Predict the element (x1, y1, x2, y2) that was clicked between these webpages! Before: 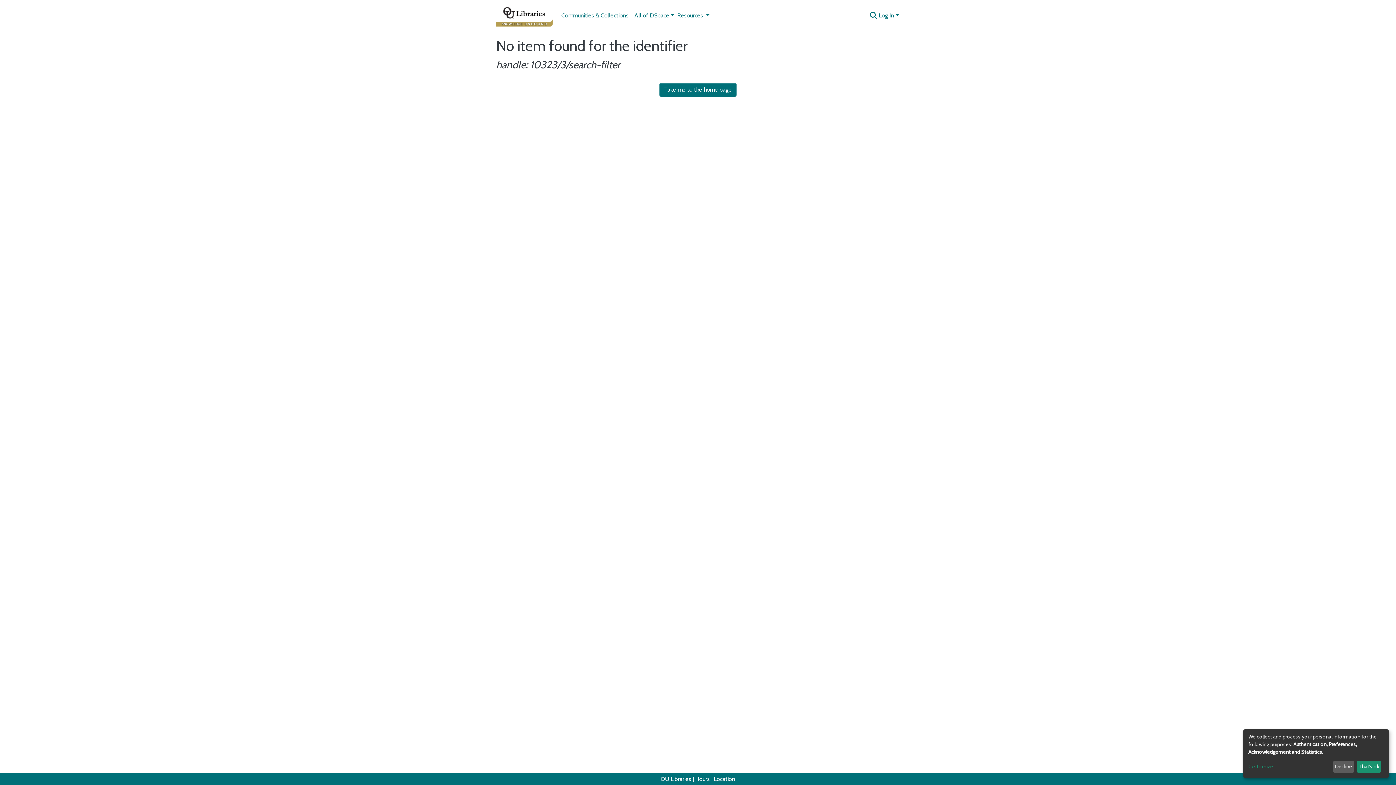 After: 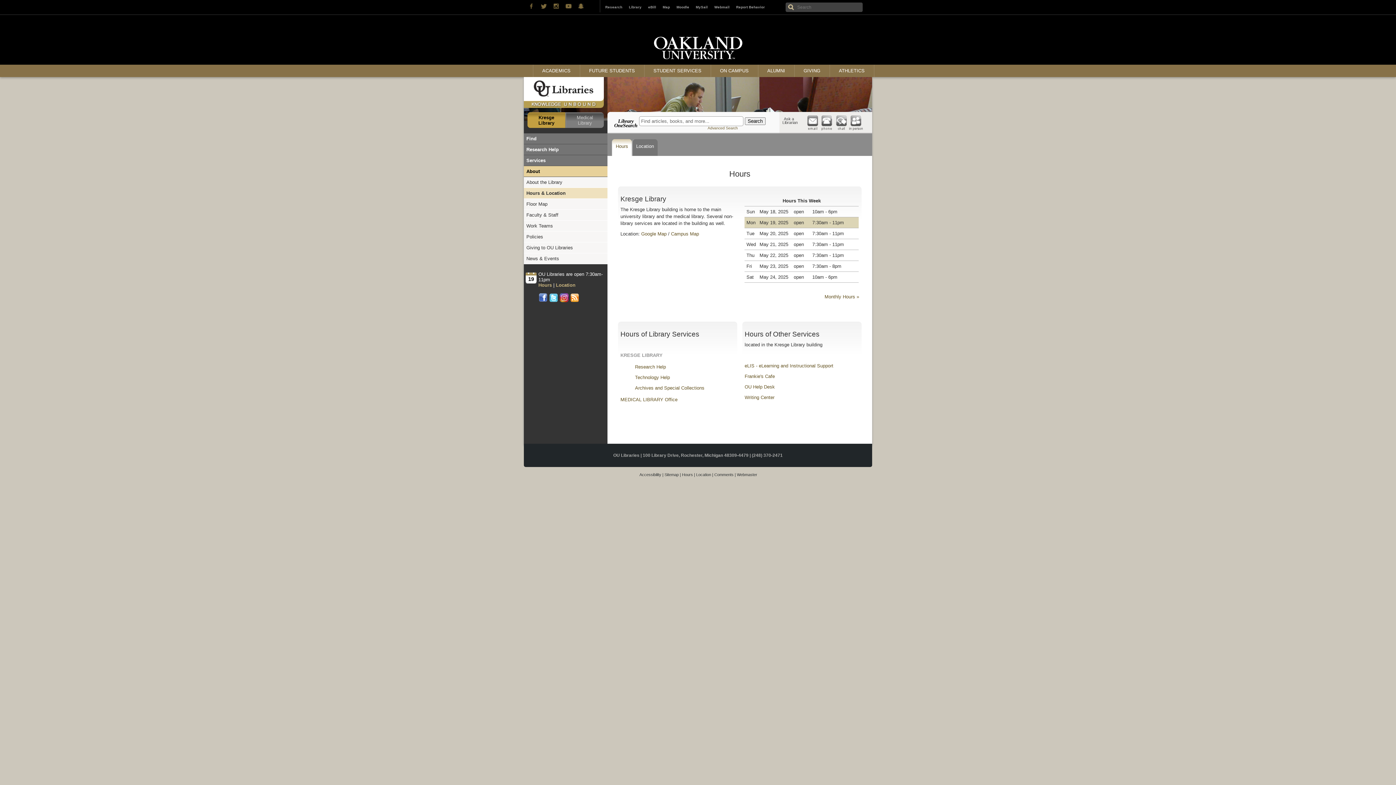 Action: label: Hours bbox: (695, 776, 710, 782)